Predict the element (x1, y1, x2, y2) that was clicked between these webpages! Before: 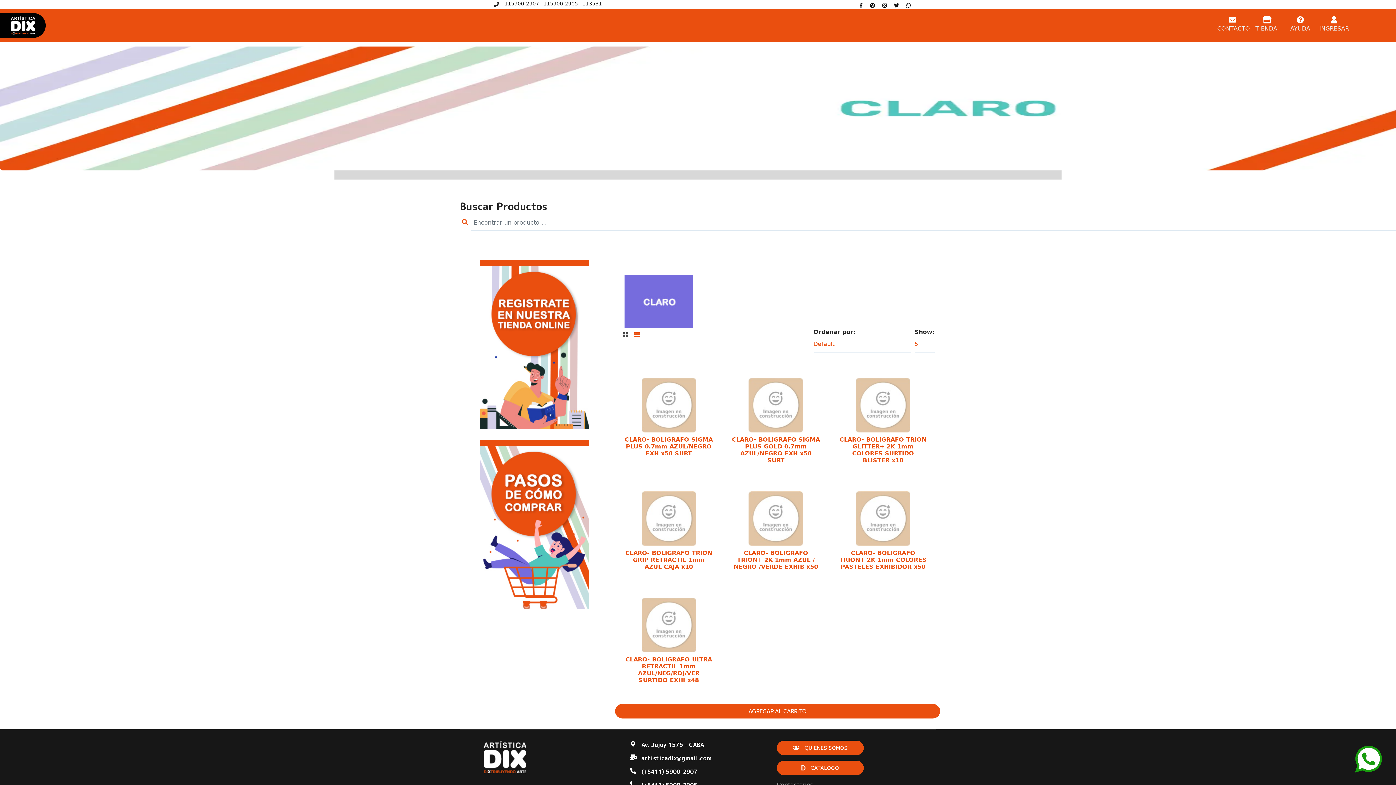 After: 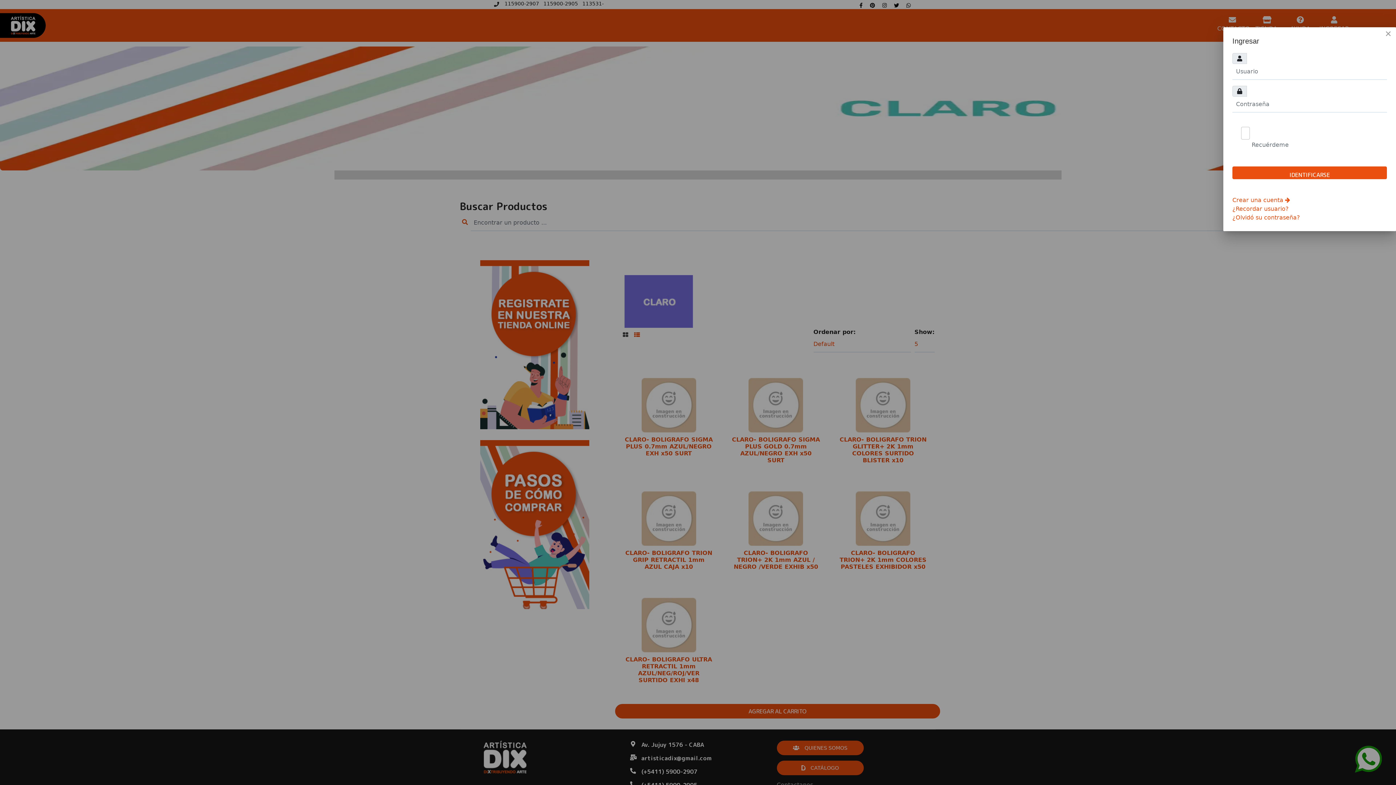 Action: bbox: (1330, 17, 1338, 24)